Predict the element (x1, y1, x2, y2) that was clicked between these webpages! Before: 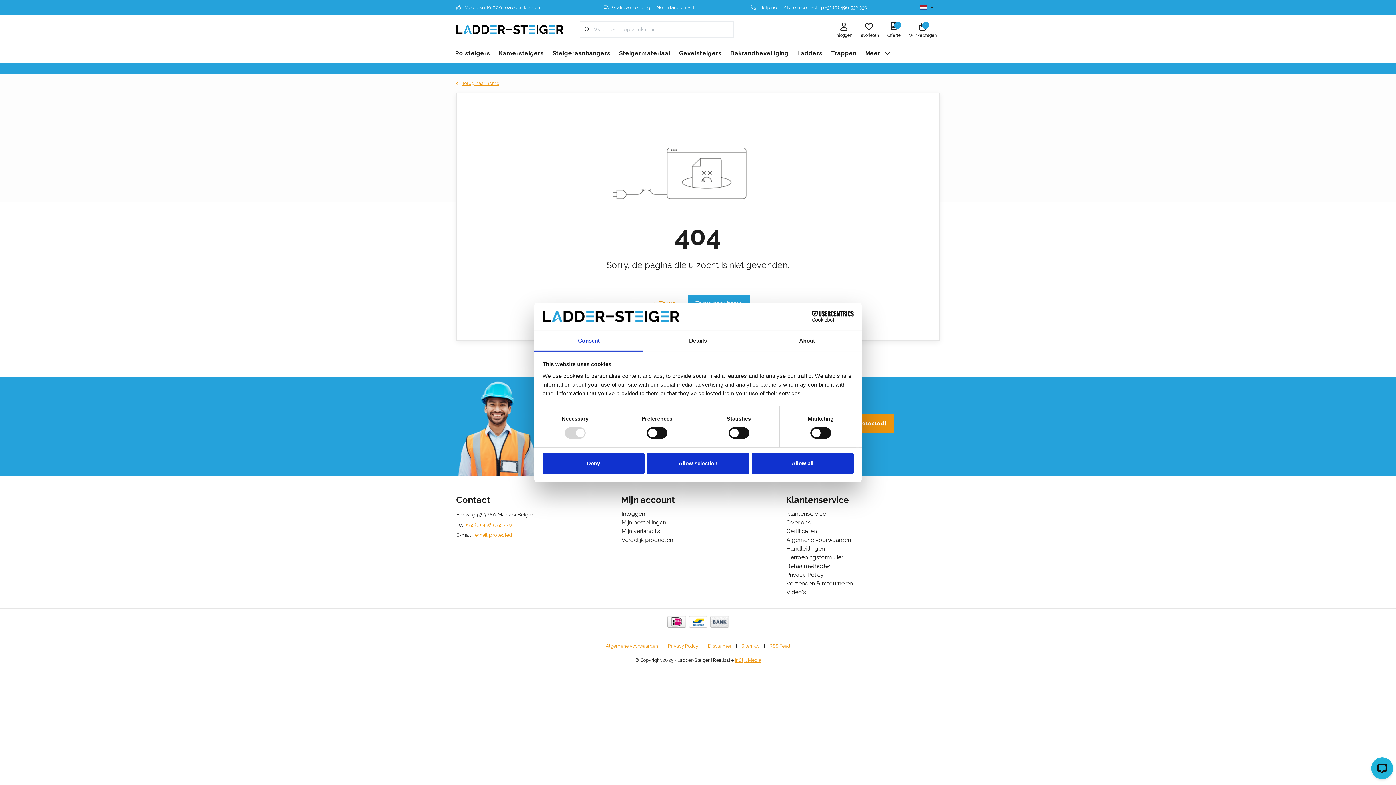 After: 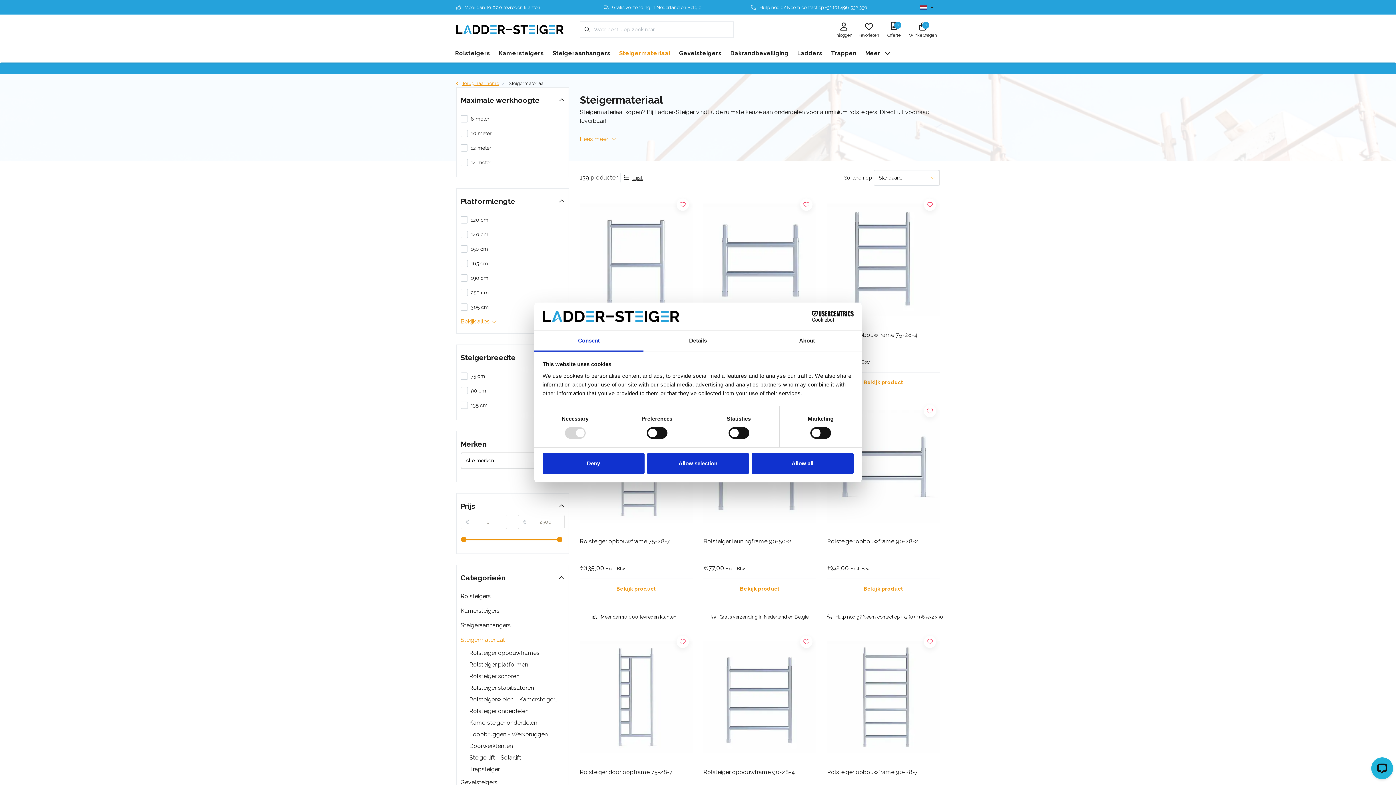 Action: label: Steigermateriaal bbox: (614, 44, 674, 62)